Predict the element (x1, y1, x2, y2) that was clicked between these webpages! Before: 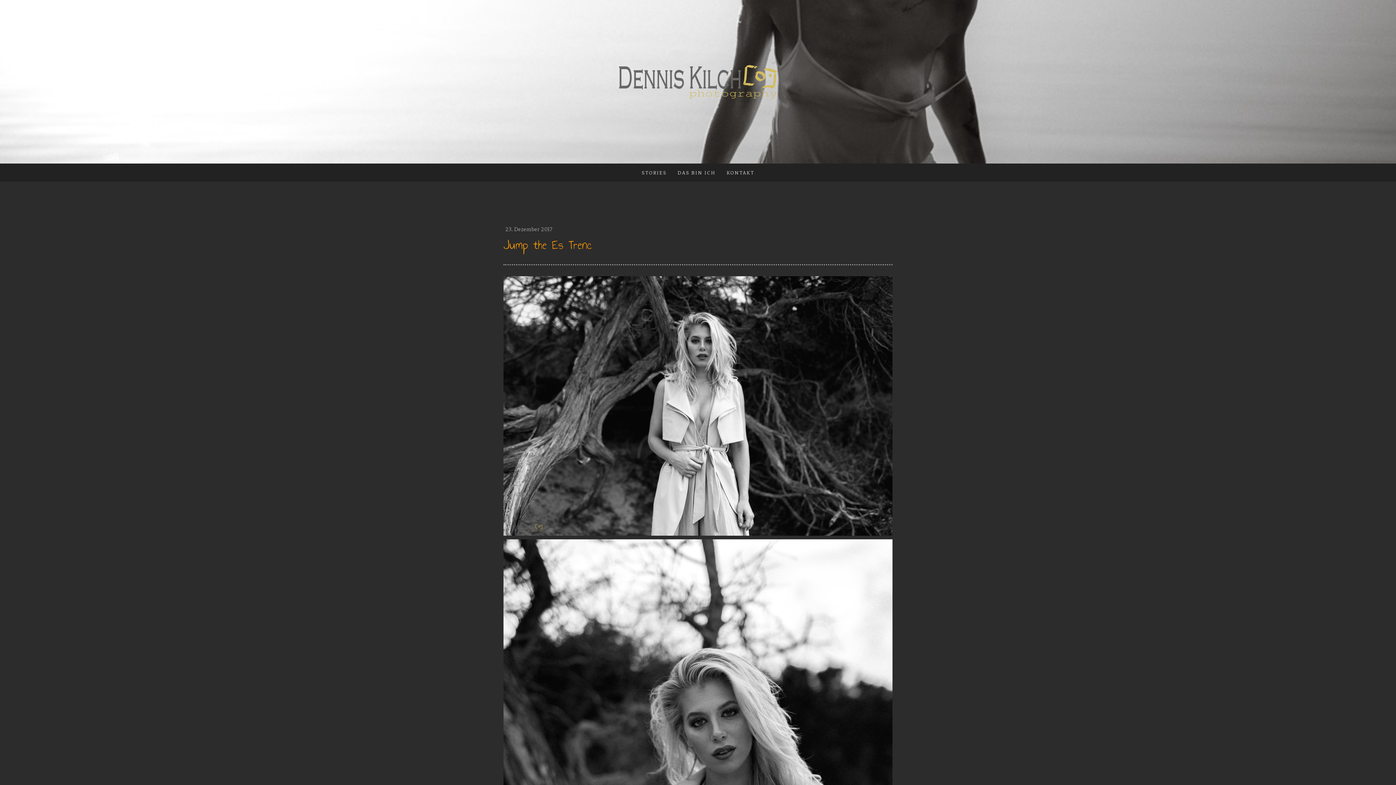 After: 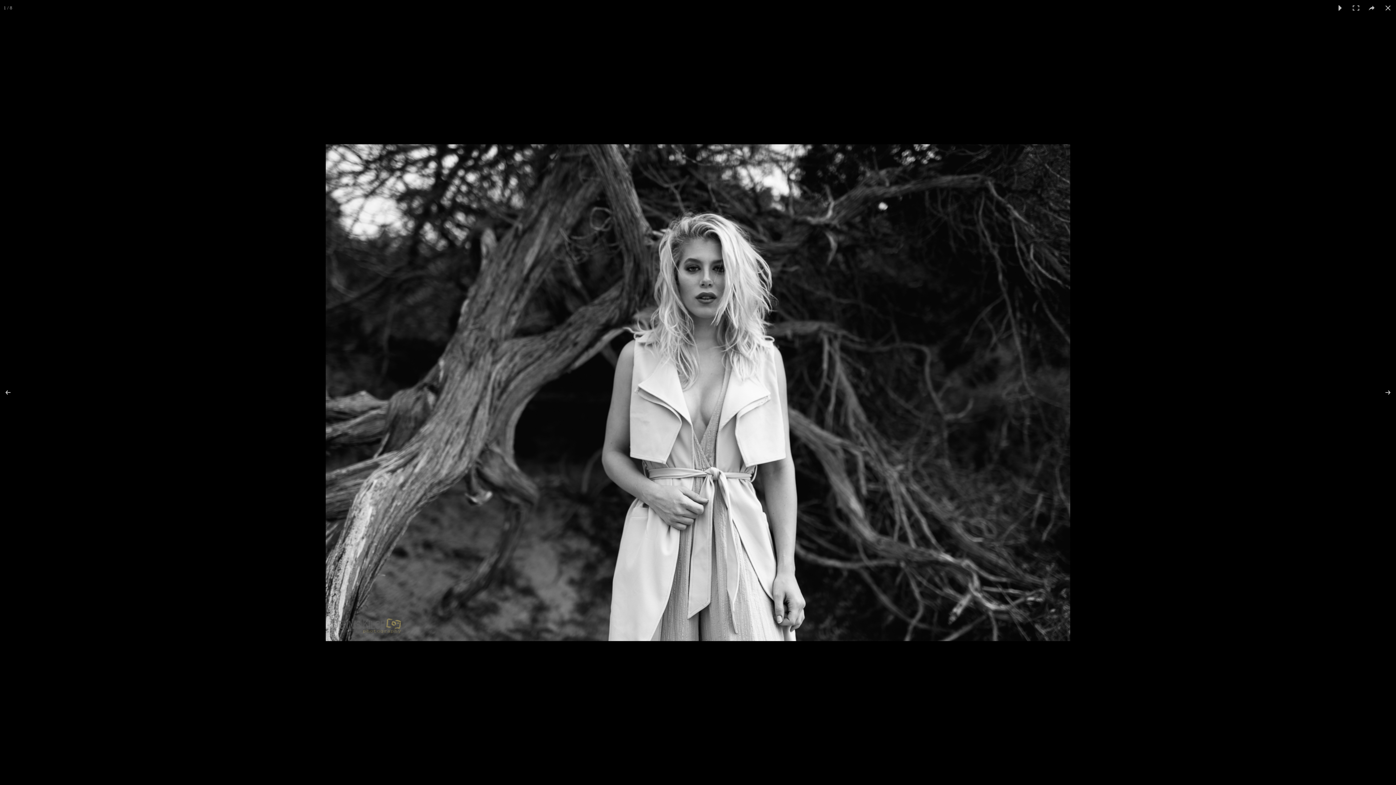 Action: bbox: (503, 276, 892, 536)